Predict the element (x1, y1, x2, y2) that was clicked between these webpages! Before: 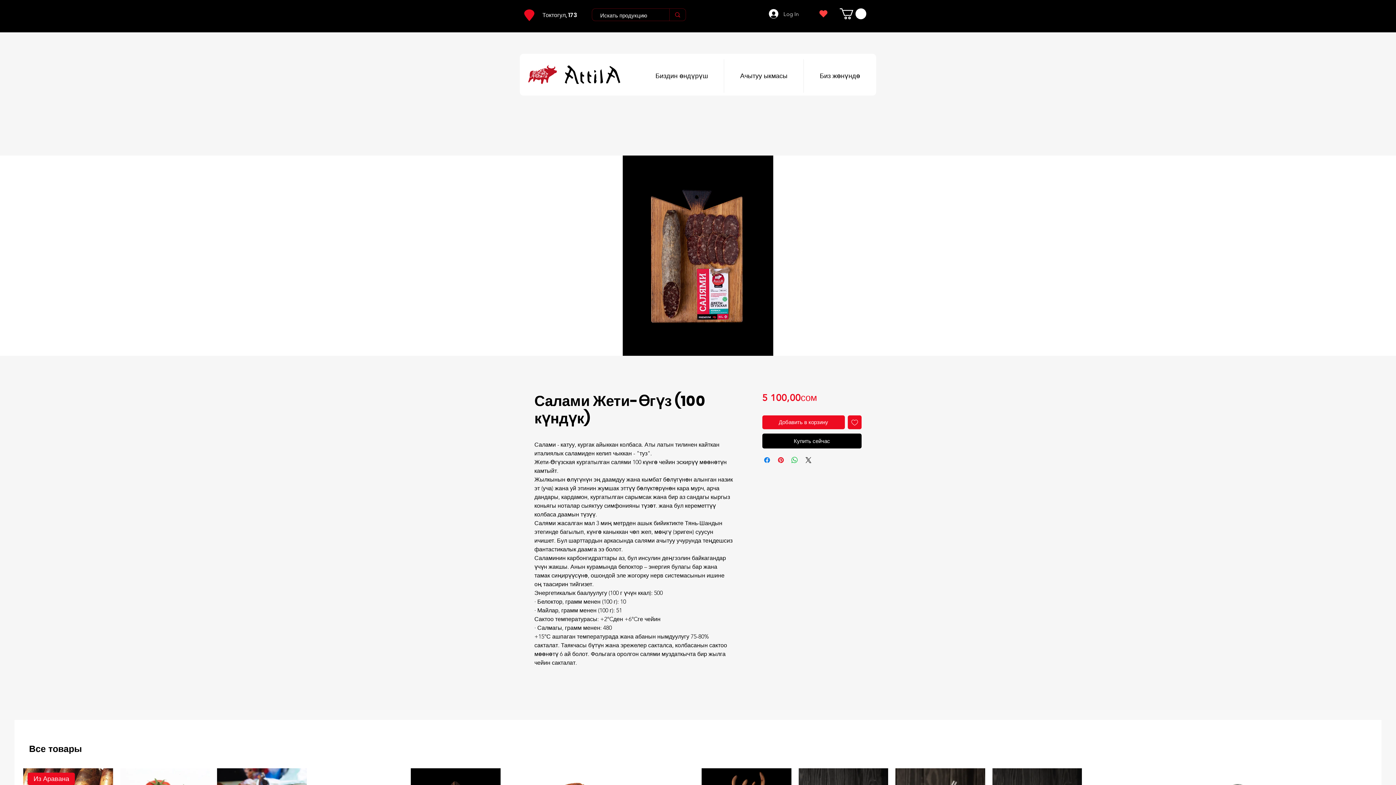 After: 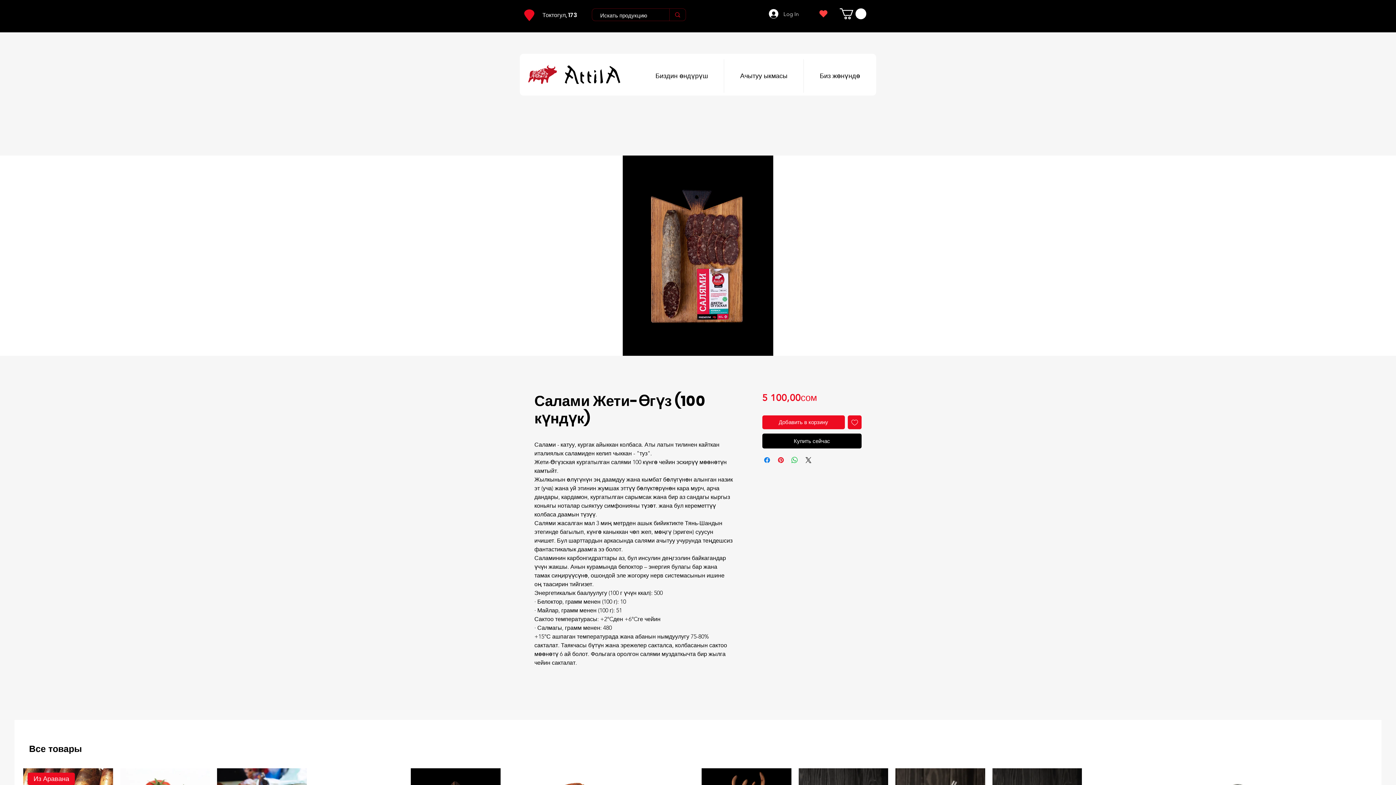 Action: bbox: (542, 10, 577, 19) label: Токтогул, 173